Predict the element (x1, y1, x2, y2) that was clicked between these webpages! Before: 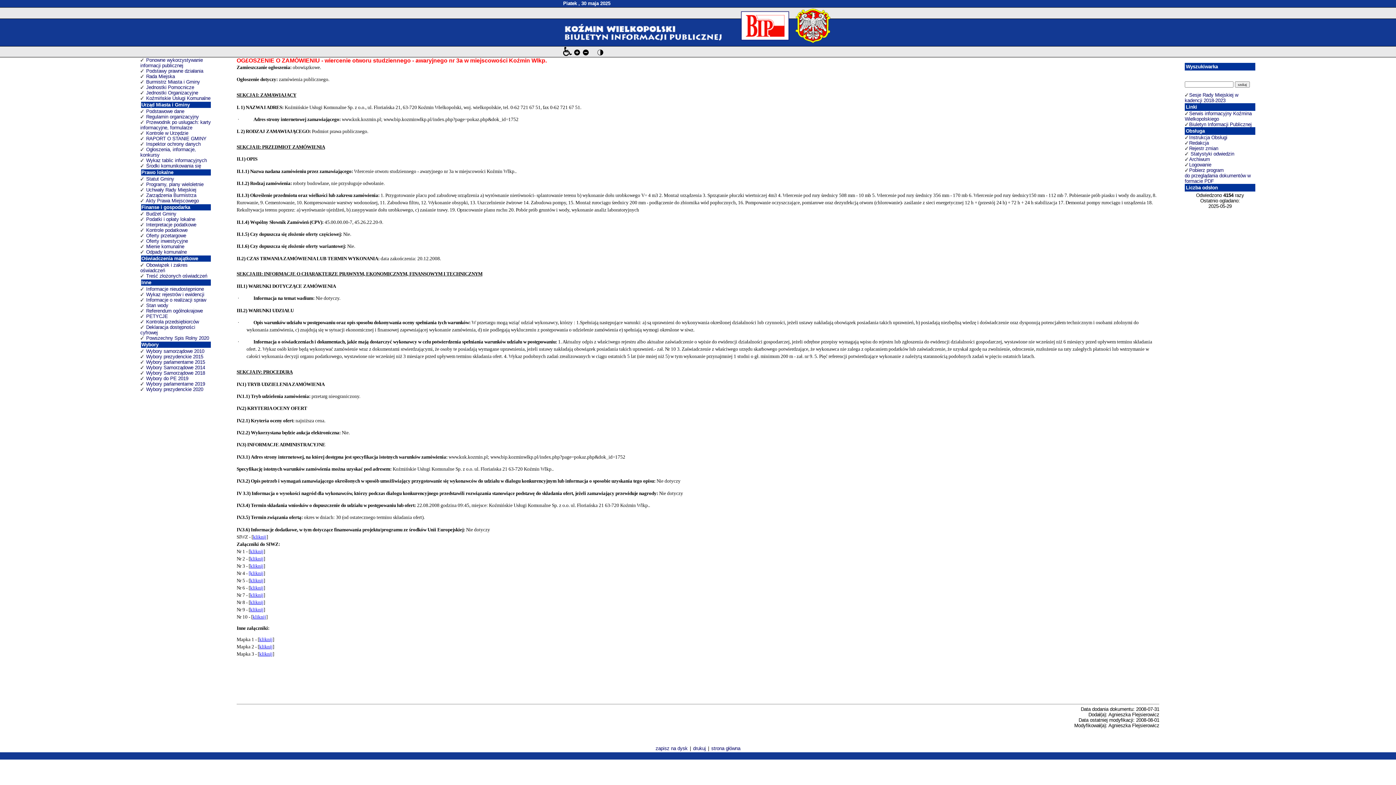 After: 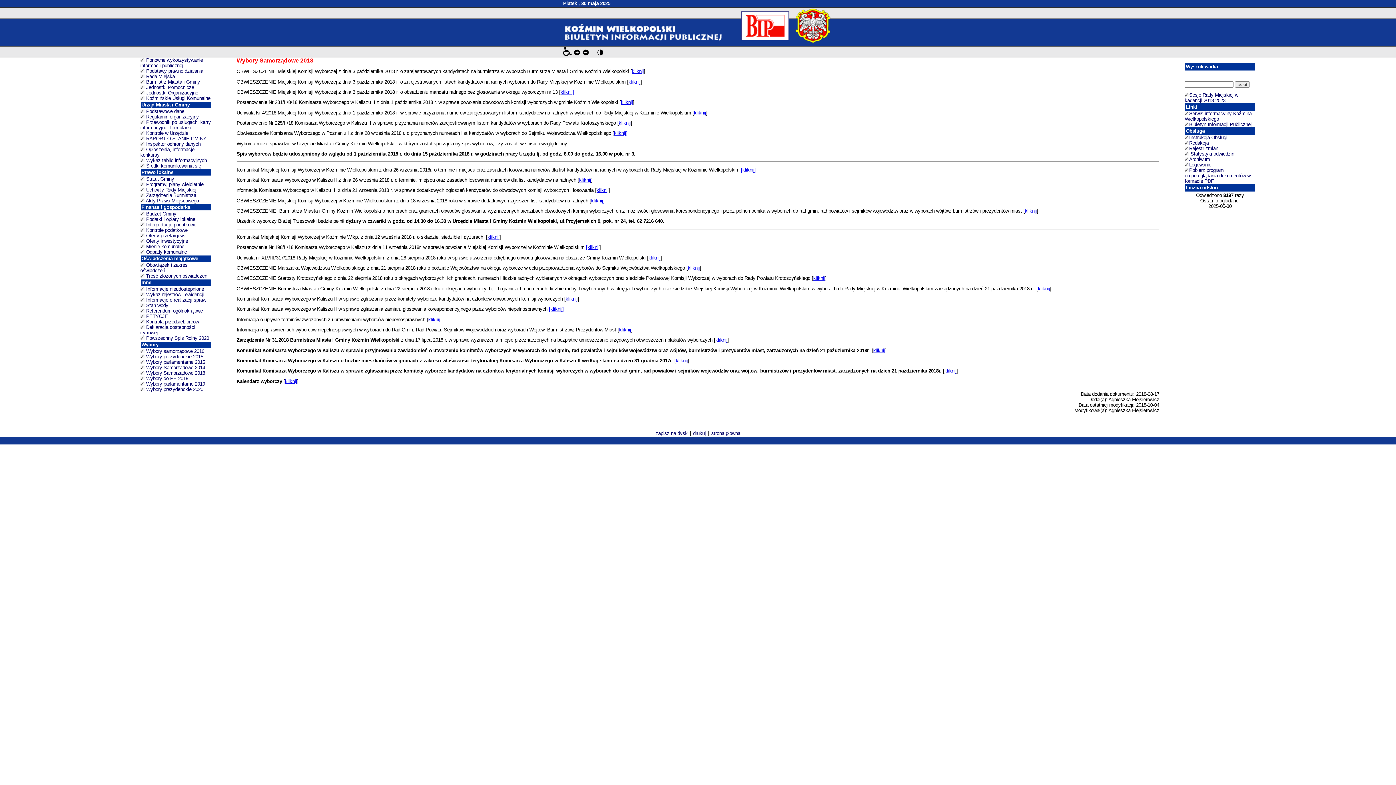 Action: label: Wybory Samorządowe 2018 bbox: (146, 370, 205, 376)